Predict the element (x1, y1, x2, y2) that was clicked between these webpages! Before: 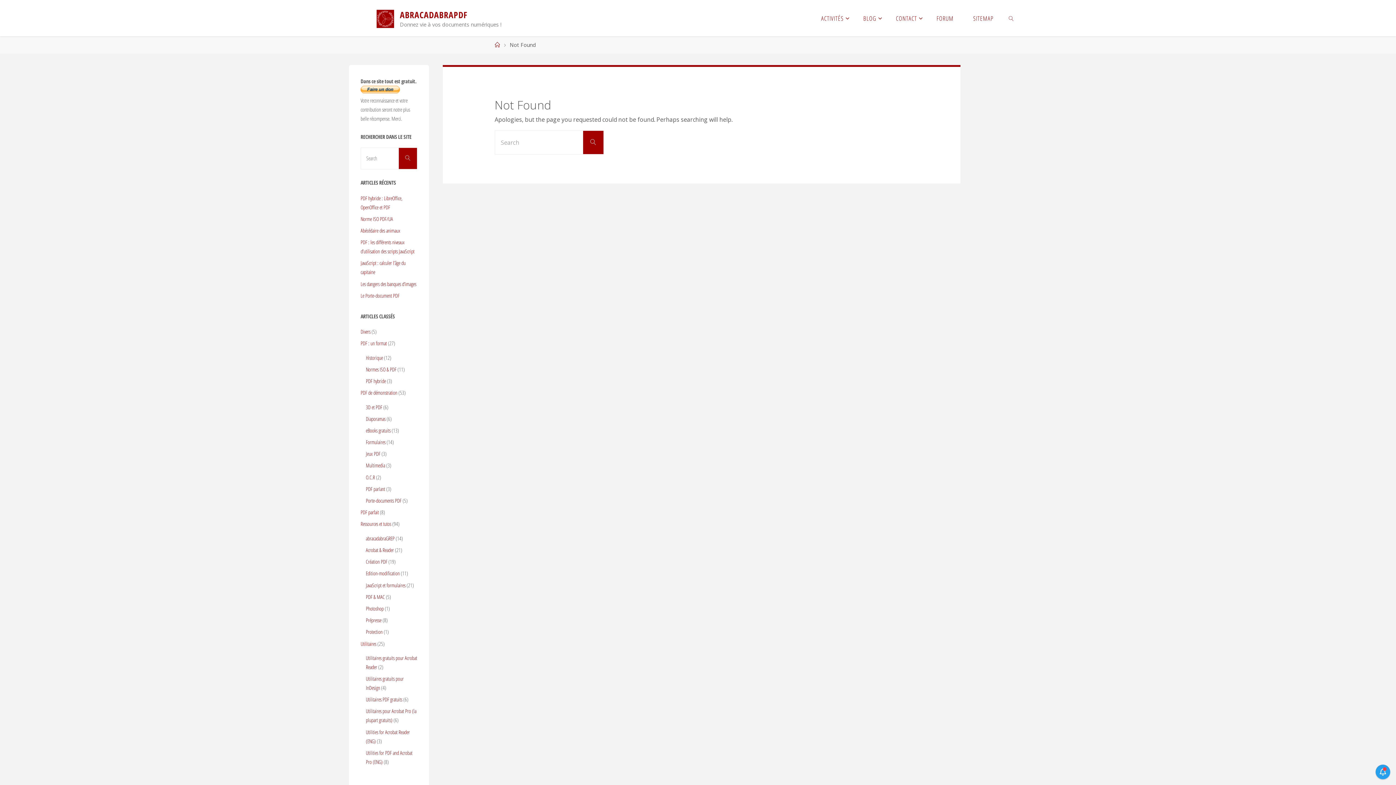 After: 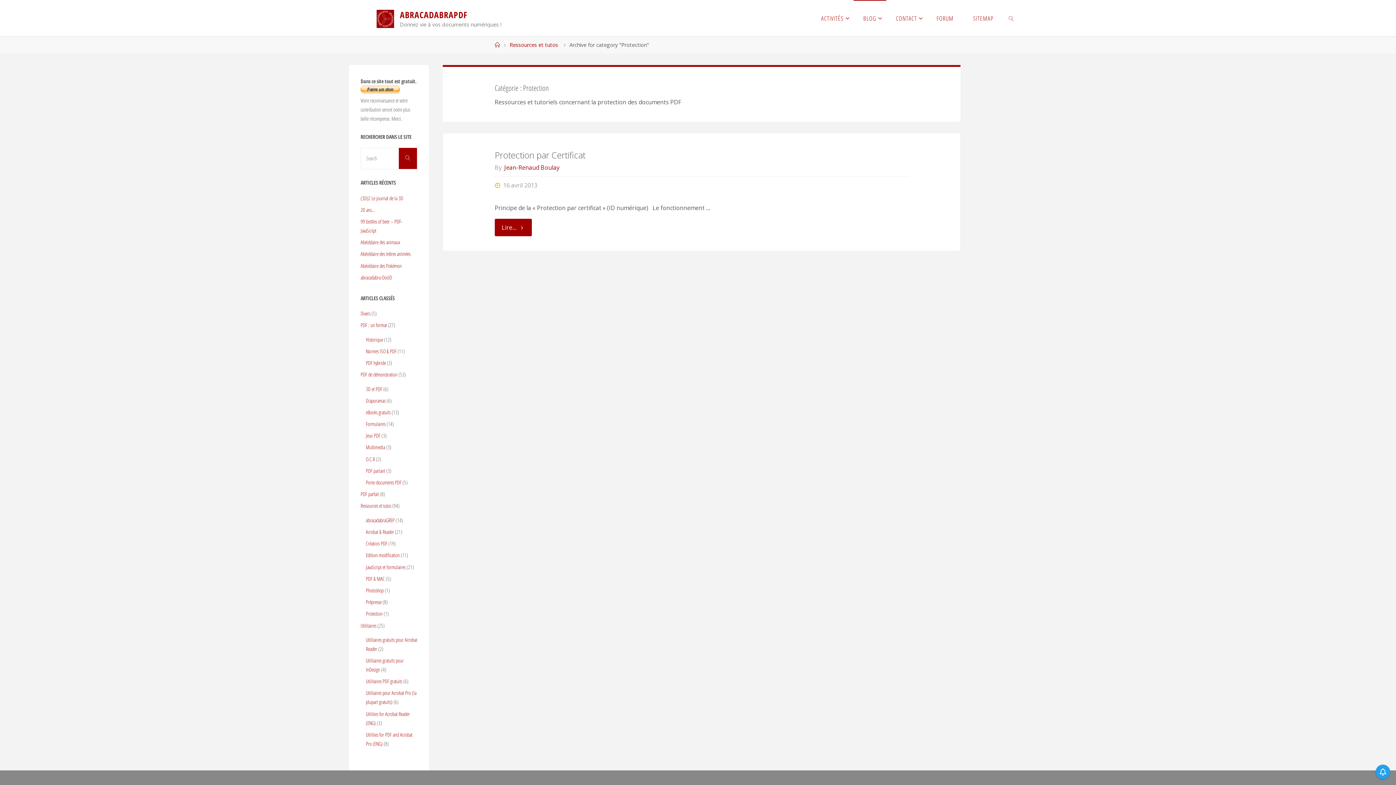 Action: bbox: (365, 628, 382, 635) label: Protection